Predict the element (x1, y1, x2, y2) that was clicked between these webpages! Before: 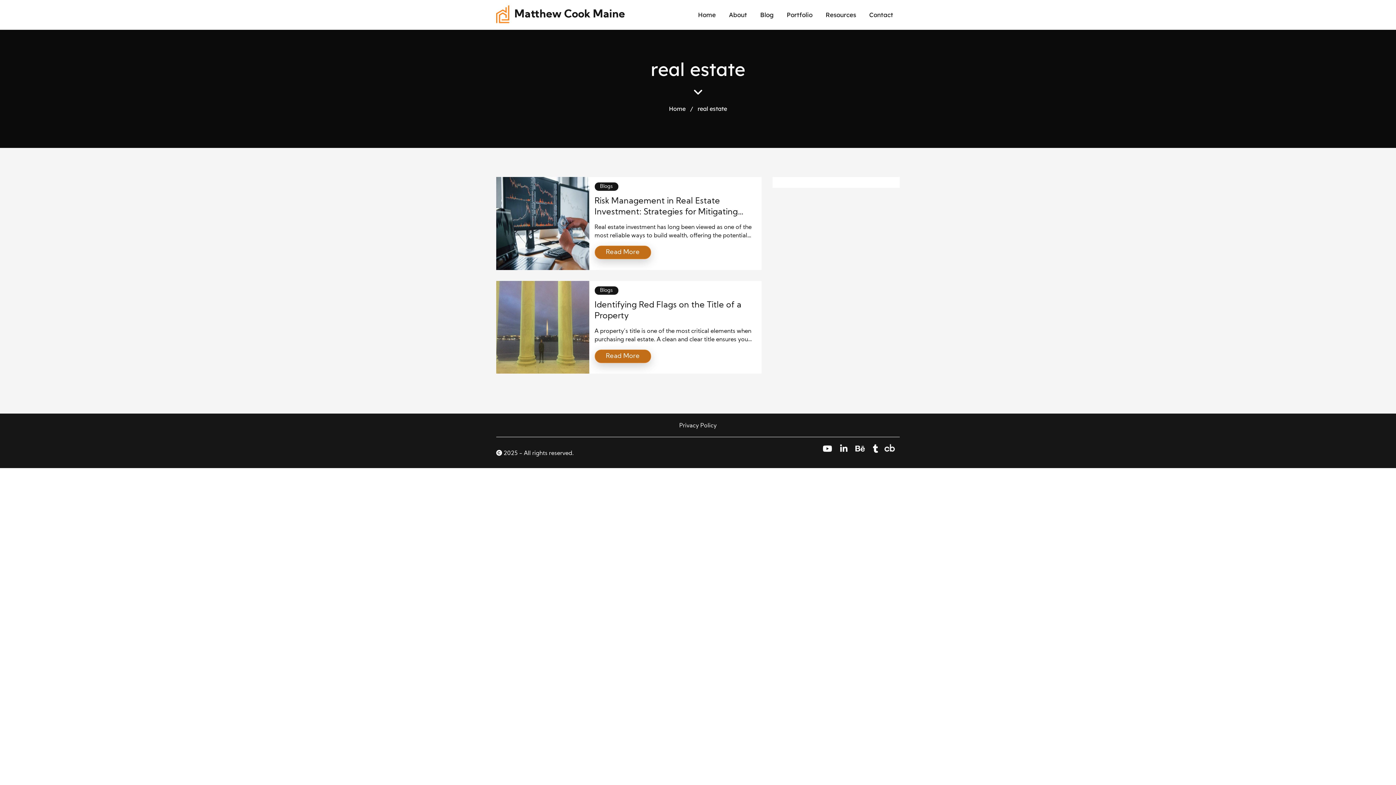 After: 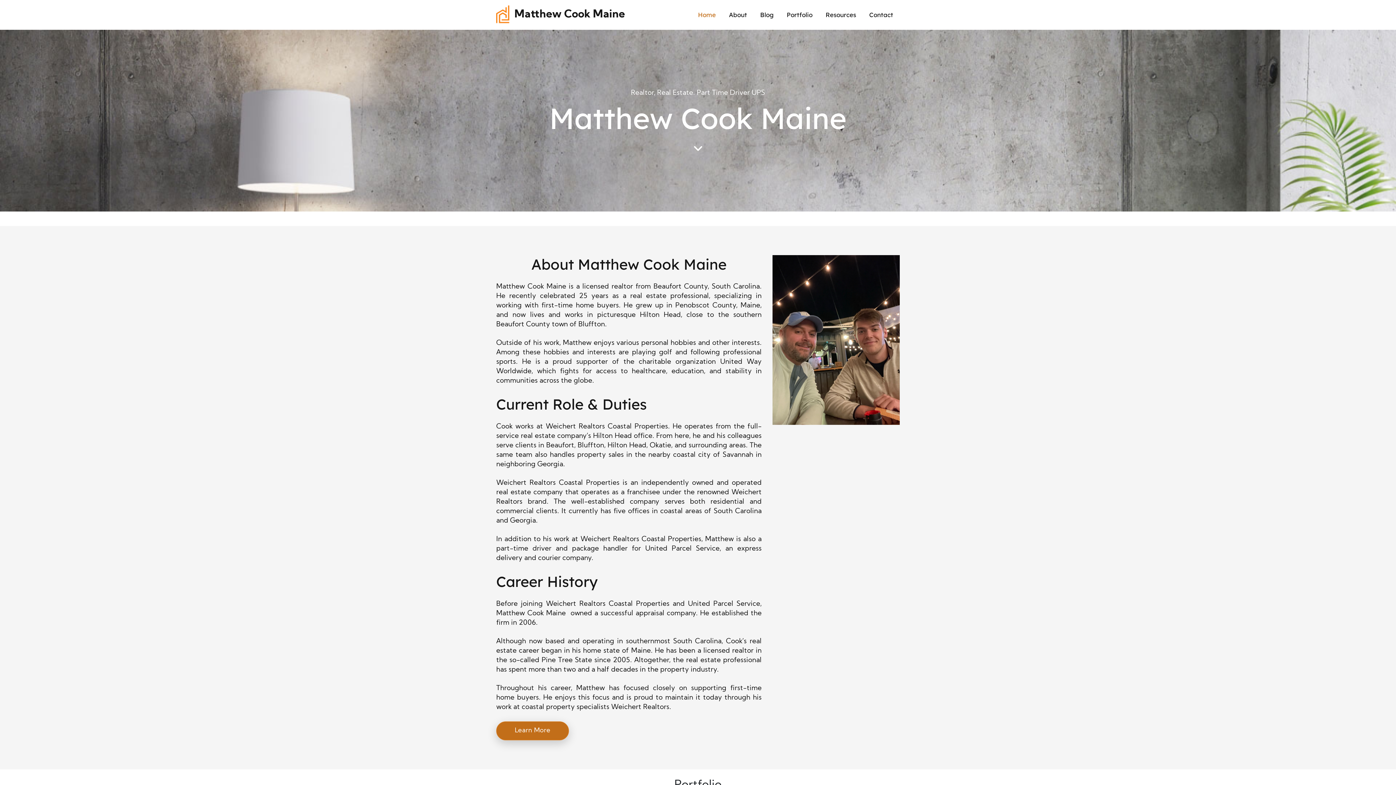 Action: label: Home bbox: (669, 104, 685, 112)